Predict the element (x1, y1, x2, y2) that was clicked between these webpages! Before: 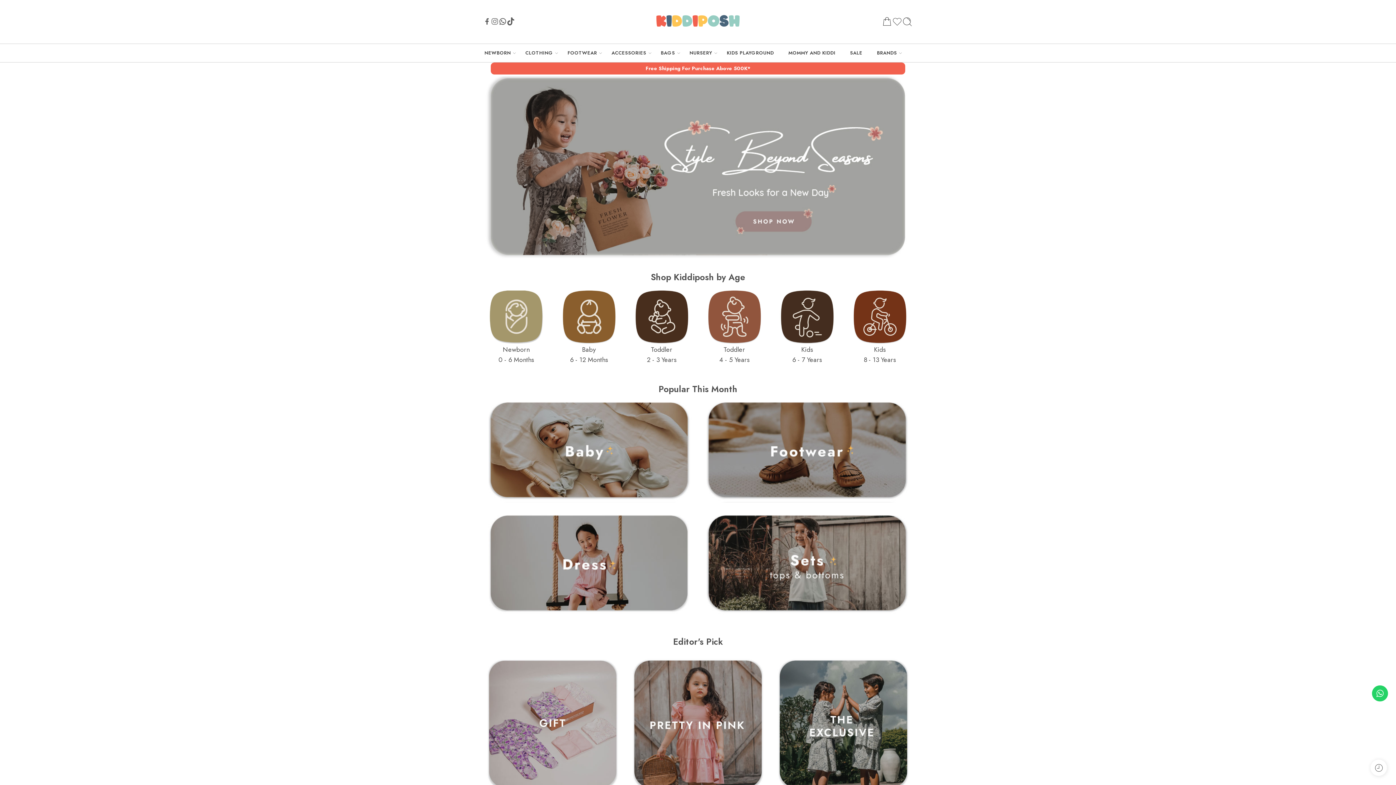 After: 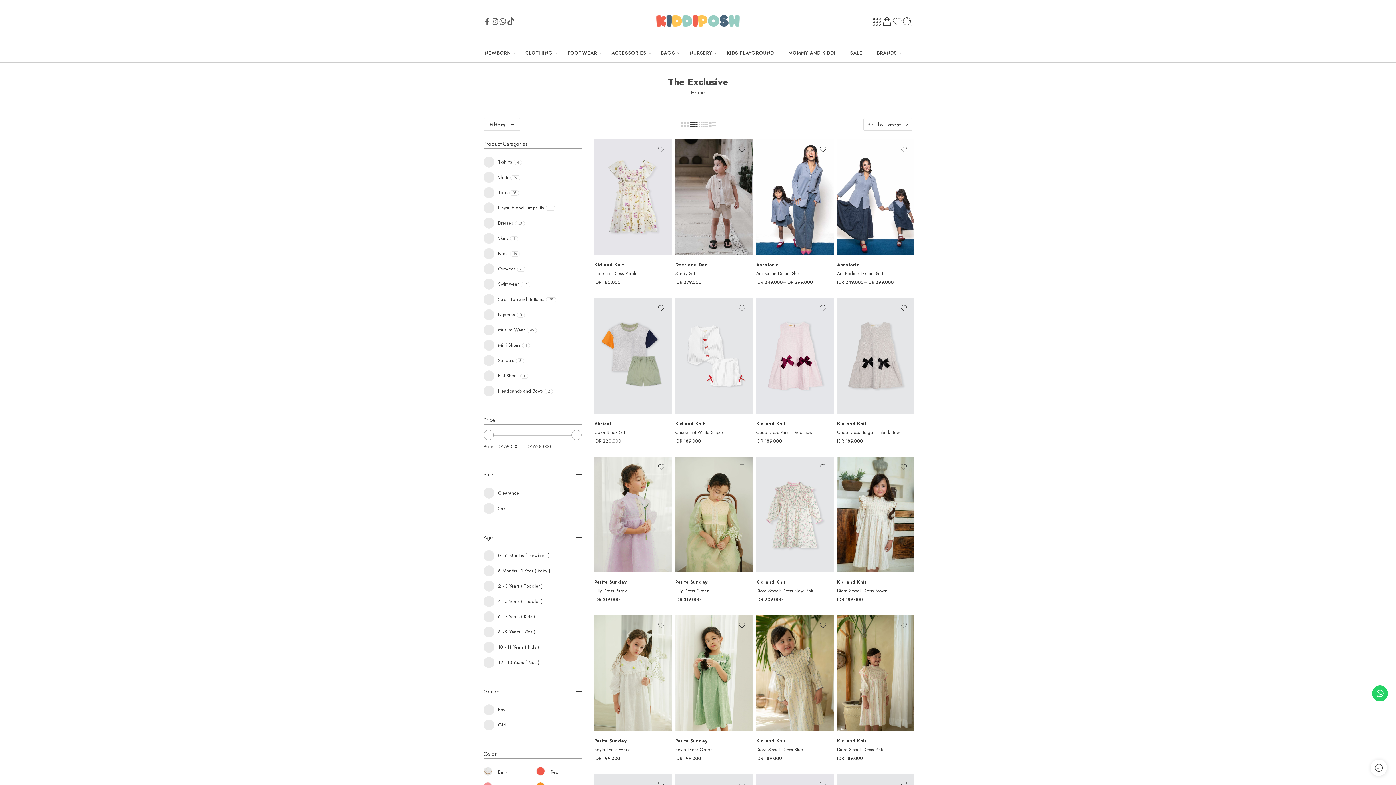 Action: bbox: (772, 653, 914, 795)